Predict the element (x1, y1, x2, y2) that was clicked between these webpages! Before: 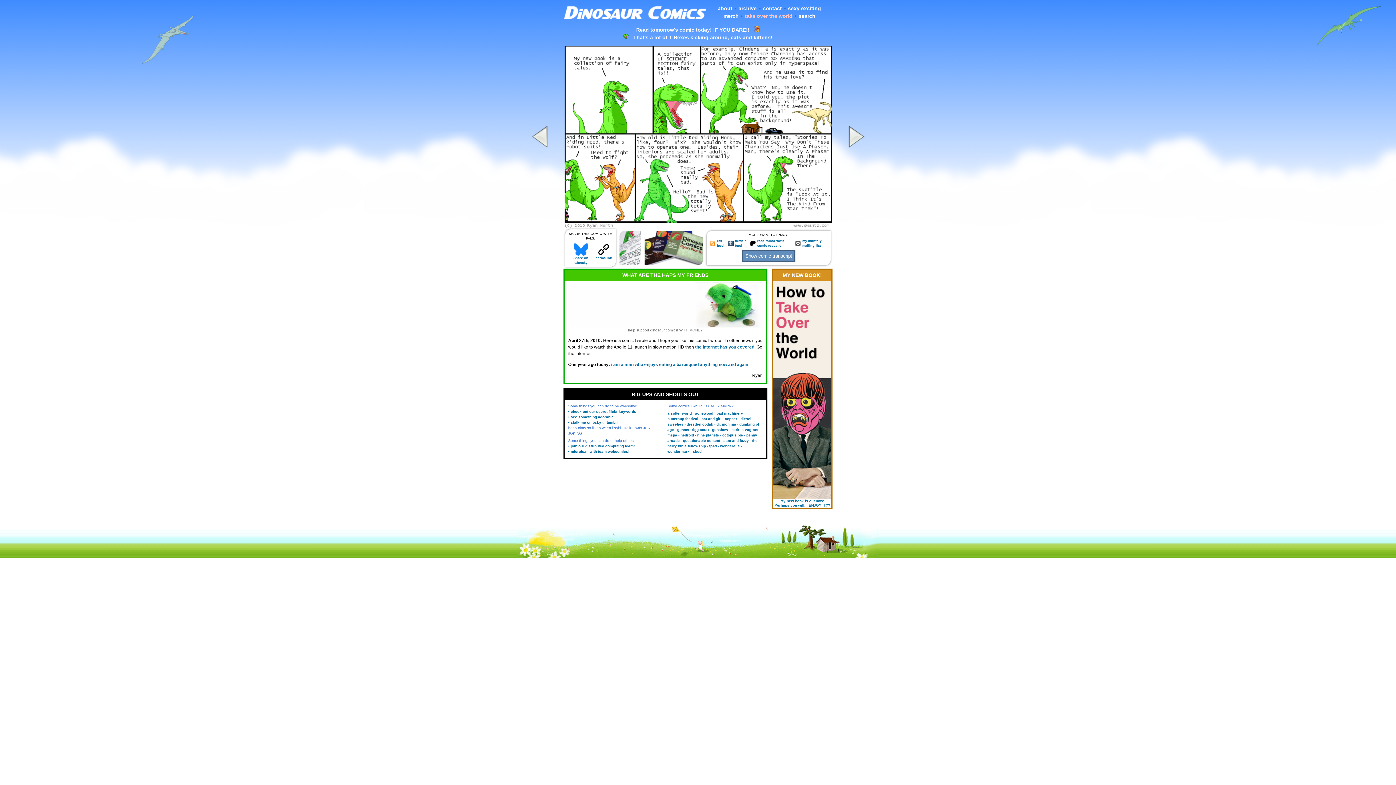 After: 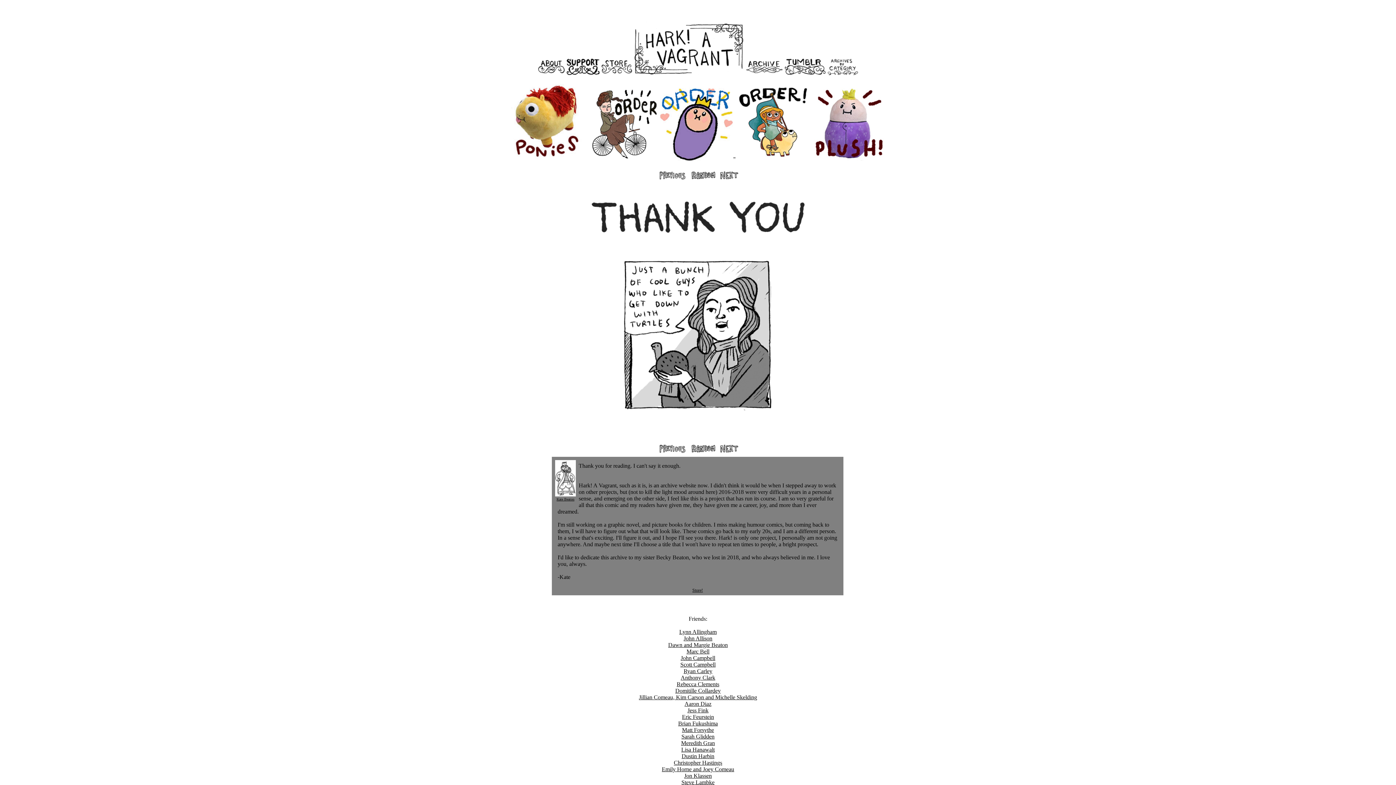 Action: label: hark! a vagrant bbox: (731, 428, 758, 432)